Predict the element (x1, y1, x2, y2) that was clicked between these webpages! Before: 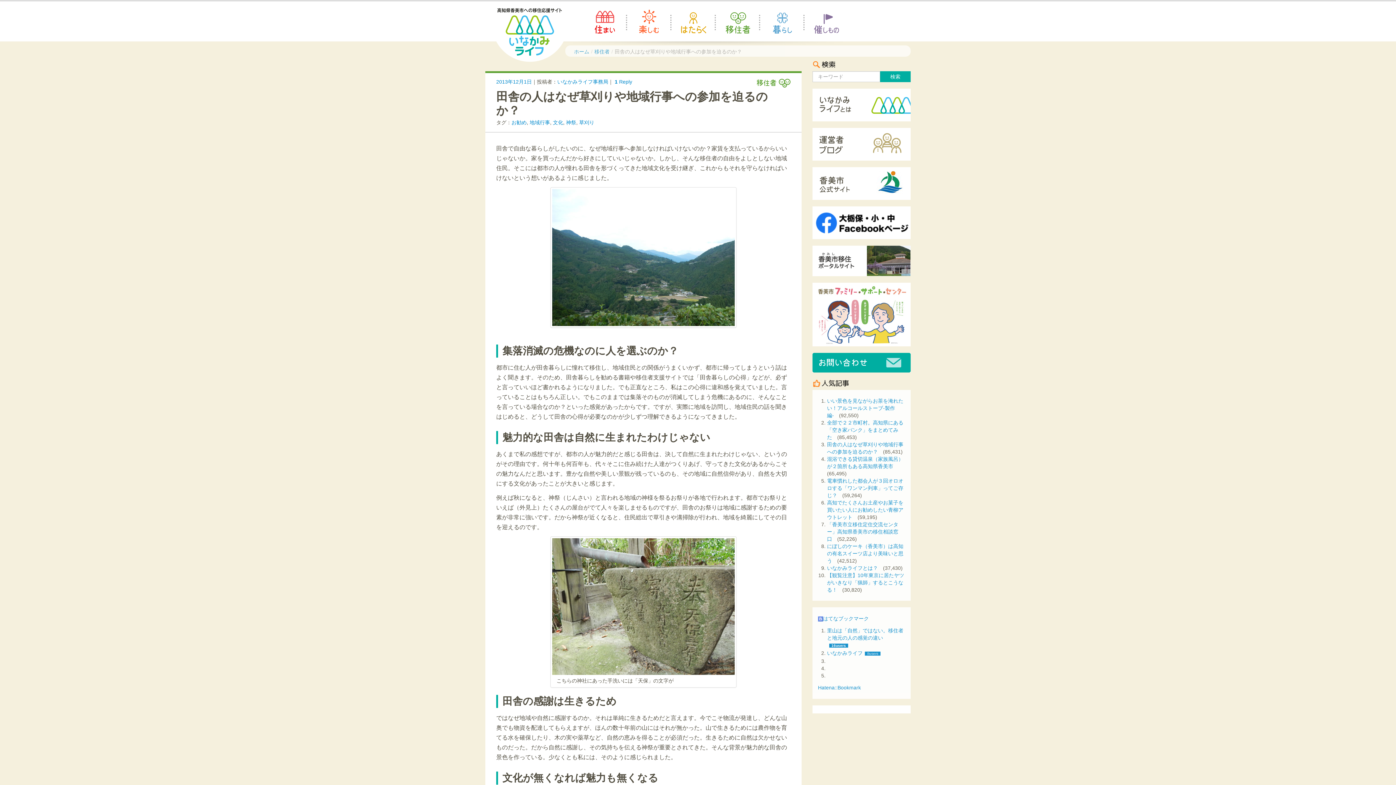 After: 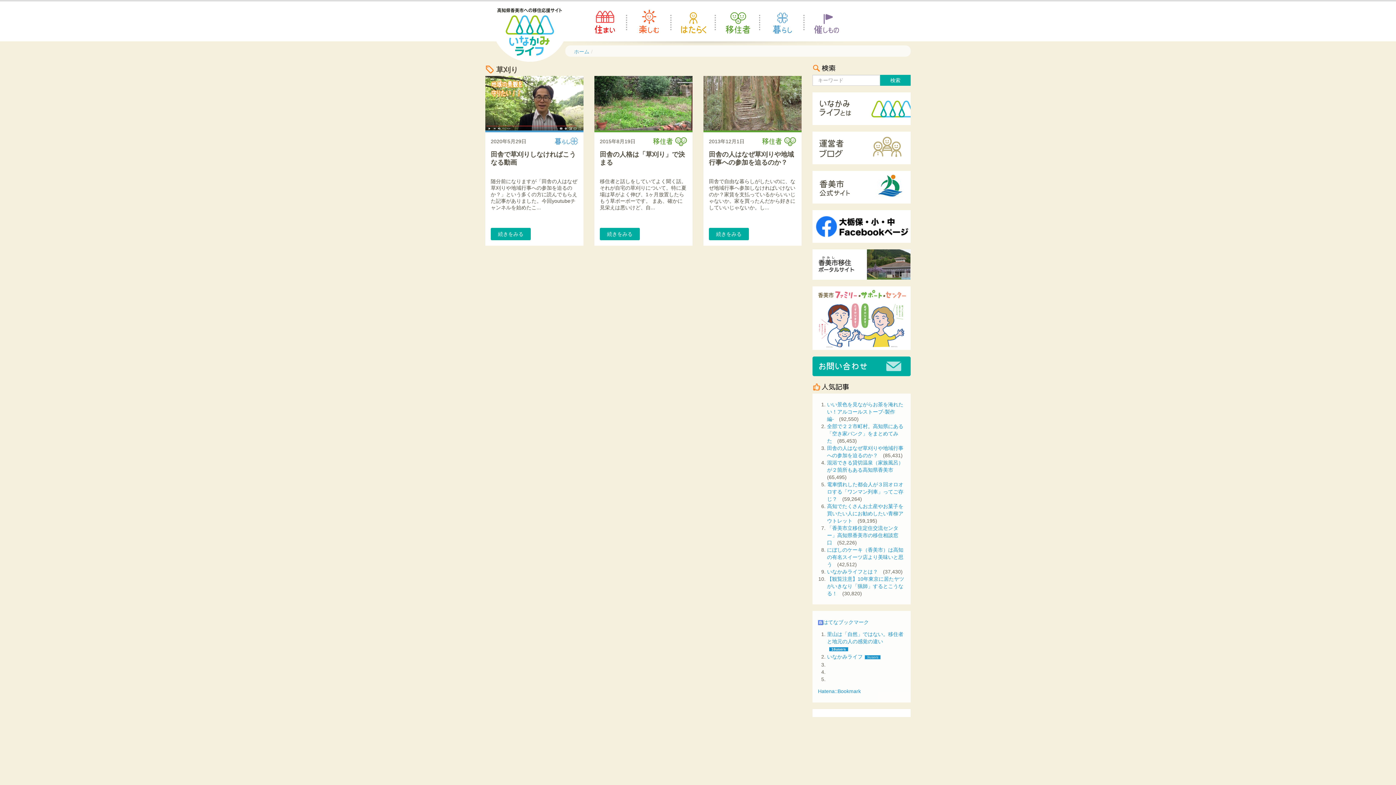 Action: bbox: (579, 119, 594, 125) label: 草刈り